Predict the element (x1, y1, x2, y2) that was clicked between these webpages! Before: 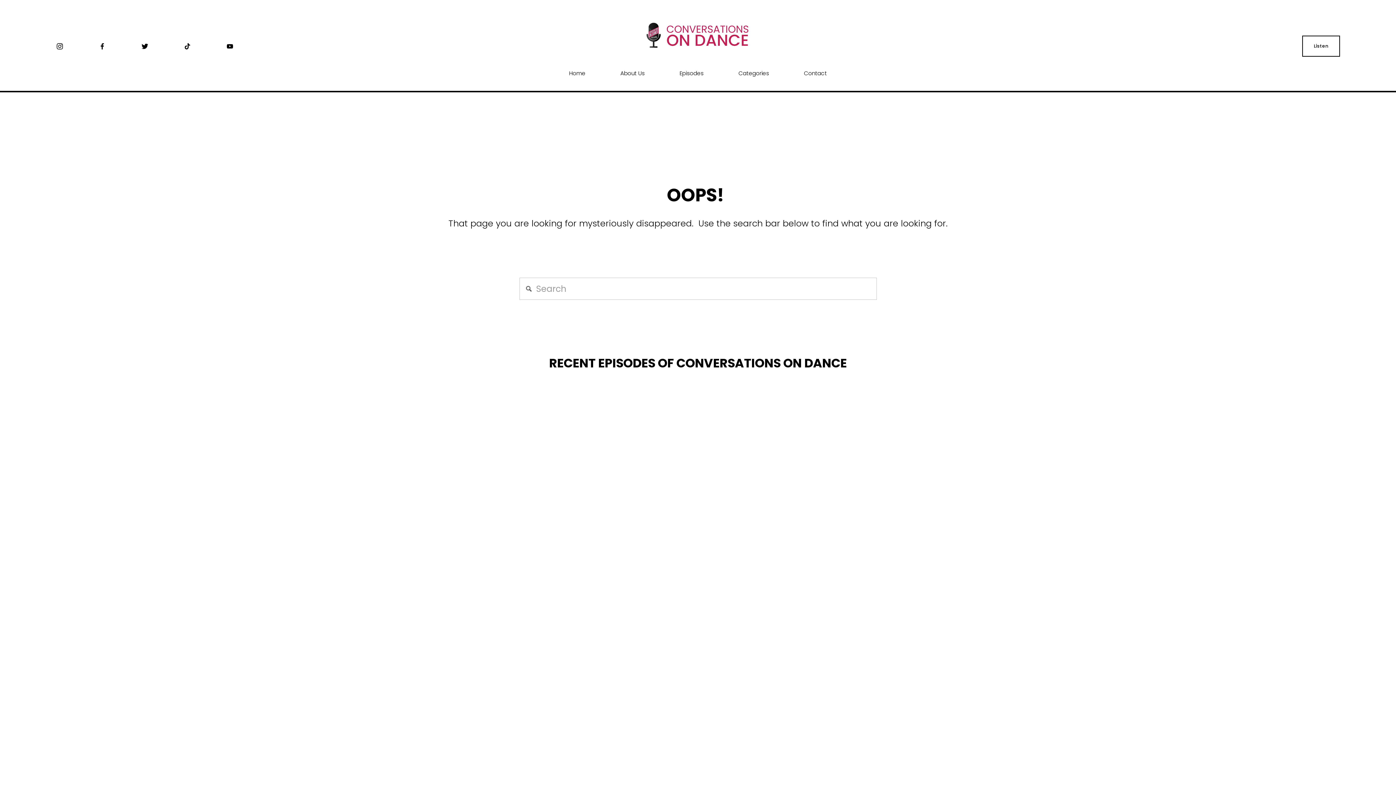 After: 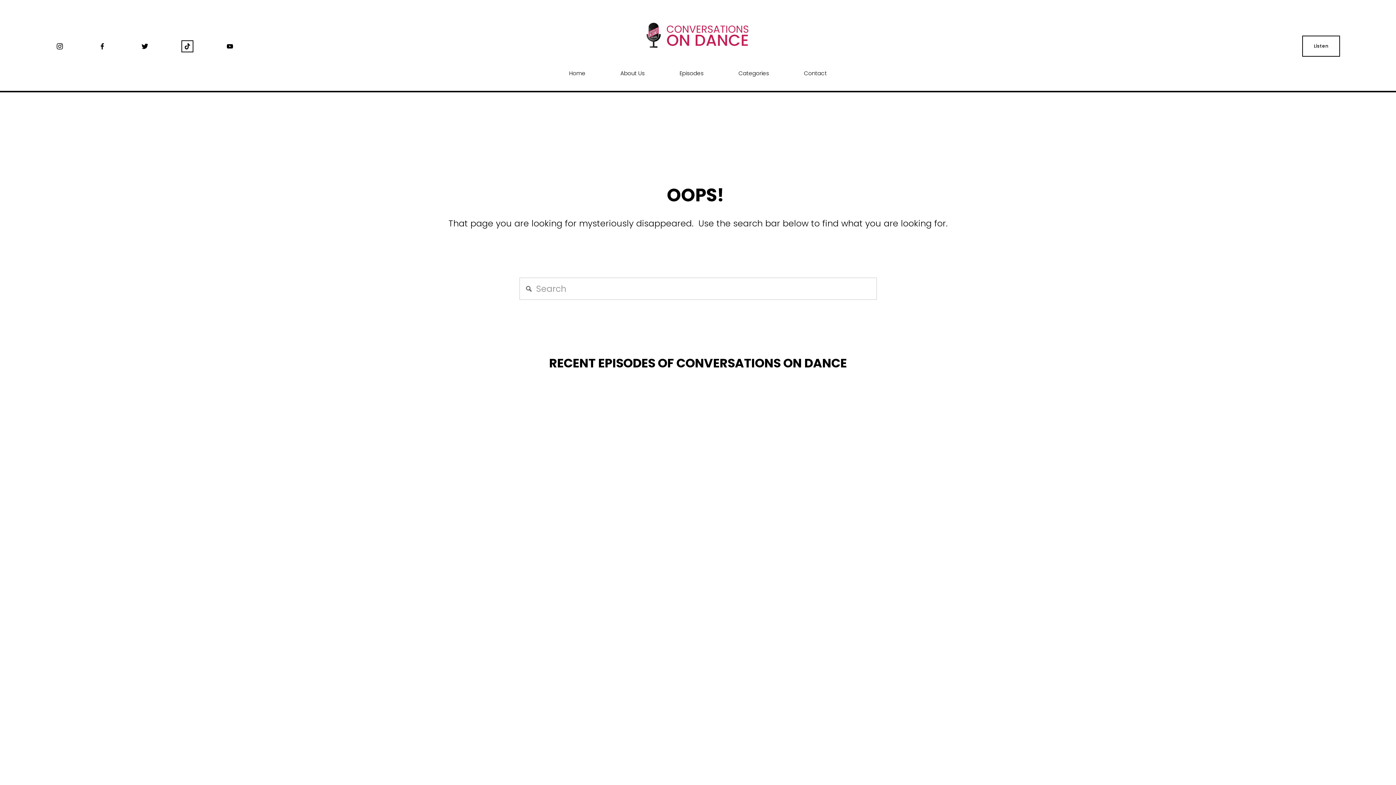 Action: label: TikTok bbox: (183, 42, 191, 50)